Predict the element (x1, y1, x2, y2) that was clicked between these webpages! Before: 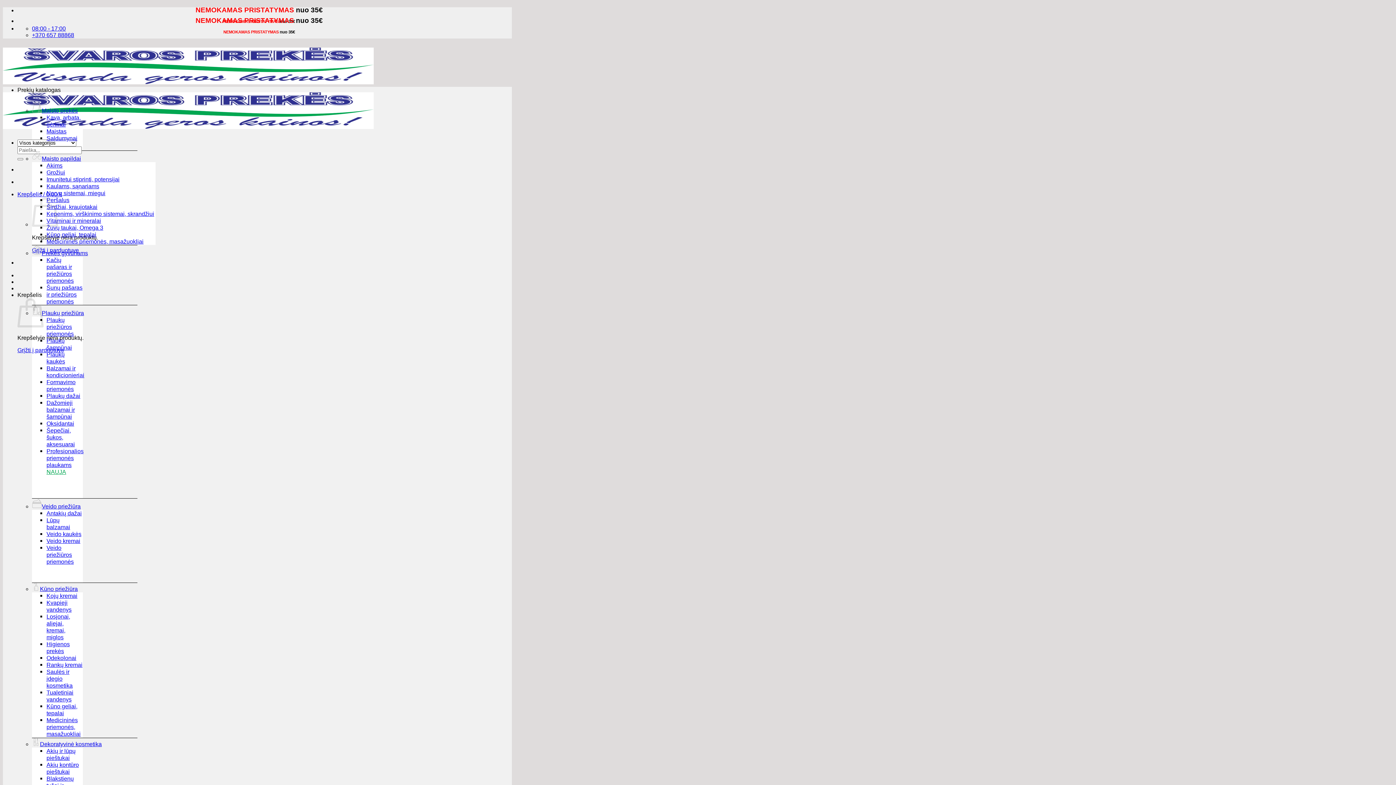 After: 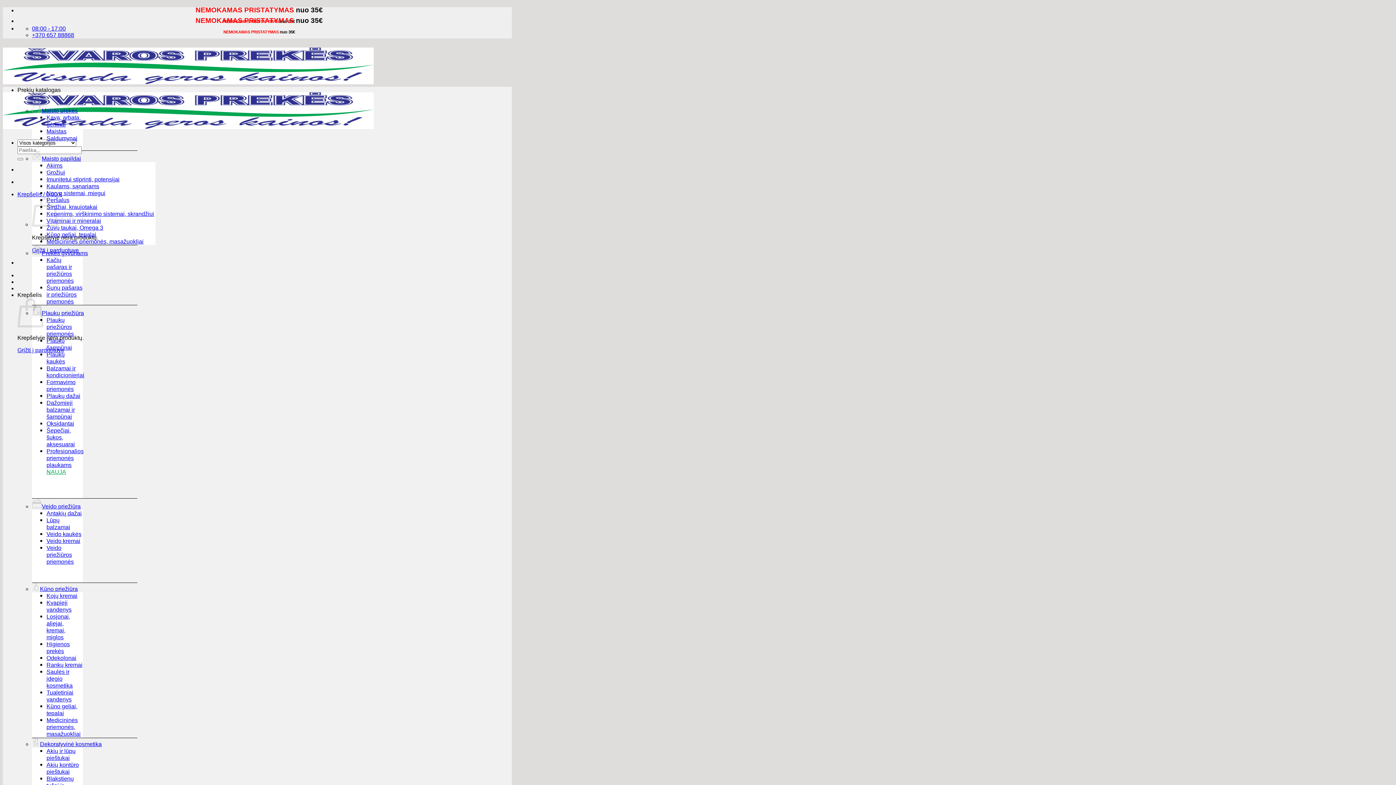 Action: bbox: (17, 347, 64, 353) label: Grįžti į parduotuvę